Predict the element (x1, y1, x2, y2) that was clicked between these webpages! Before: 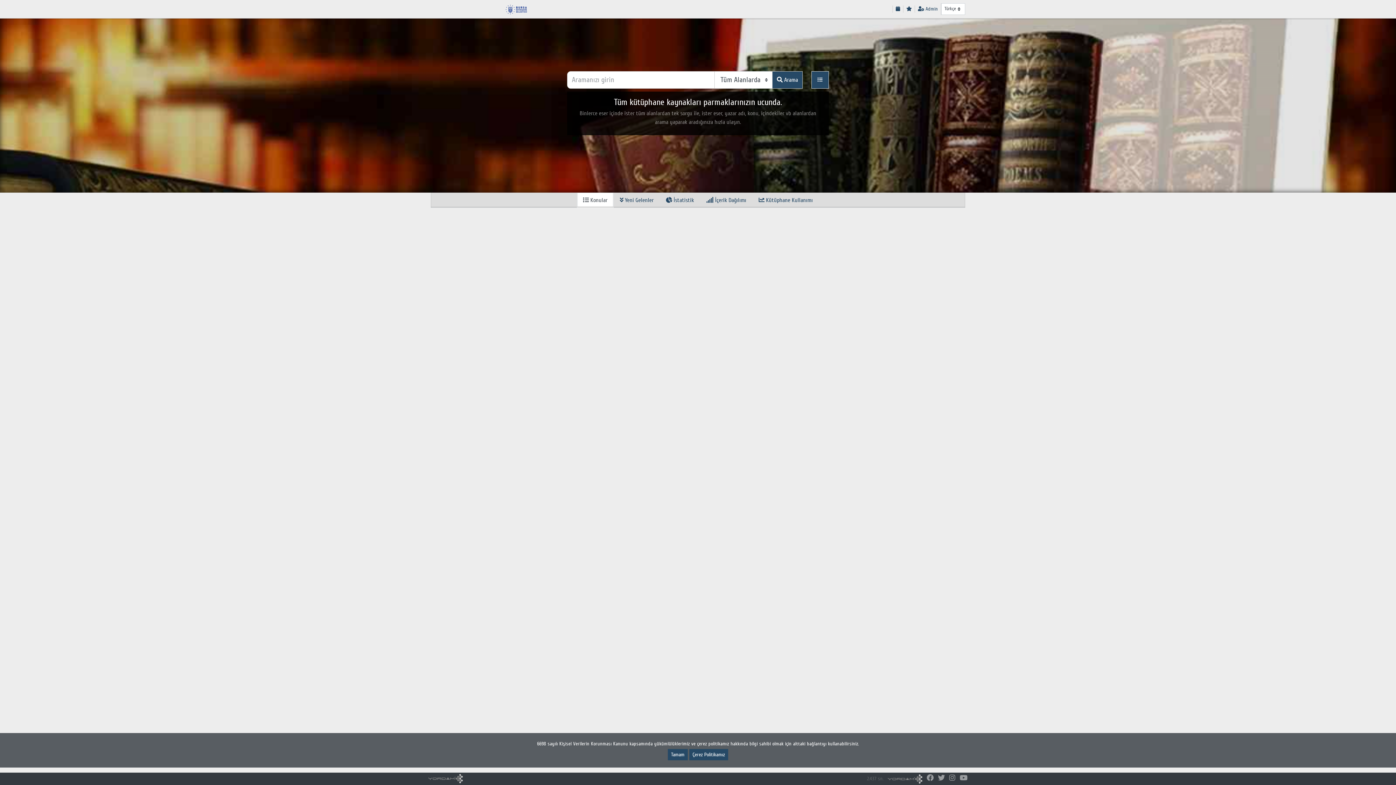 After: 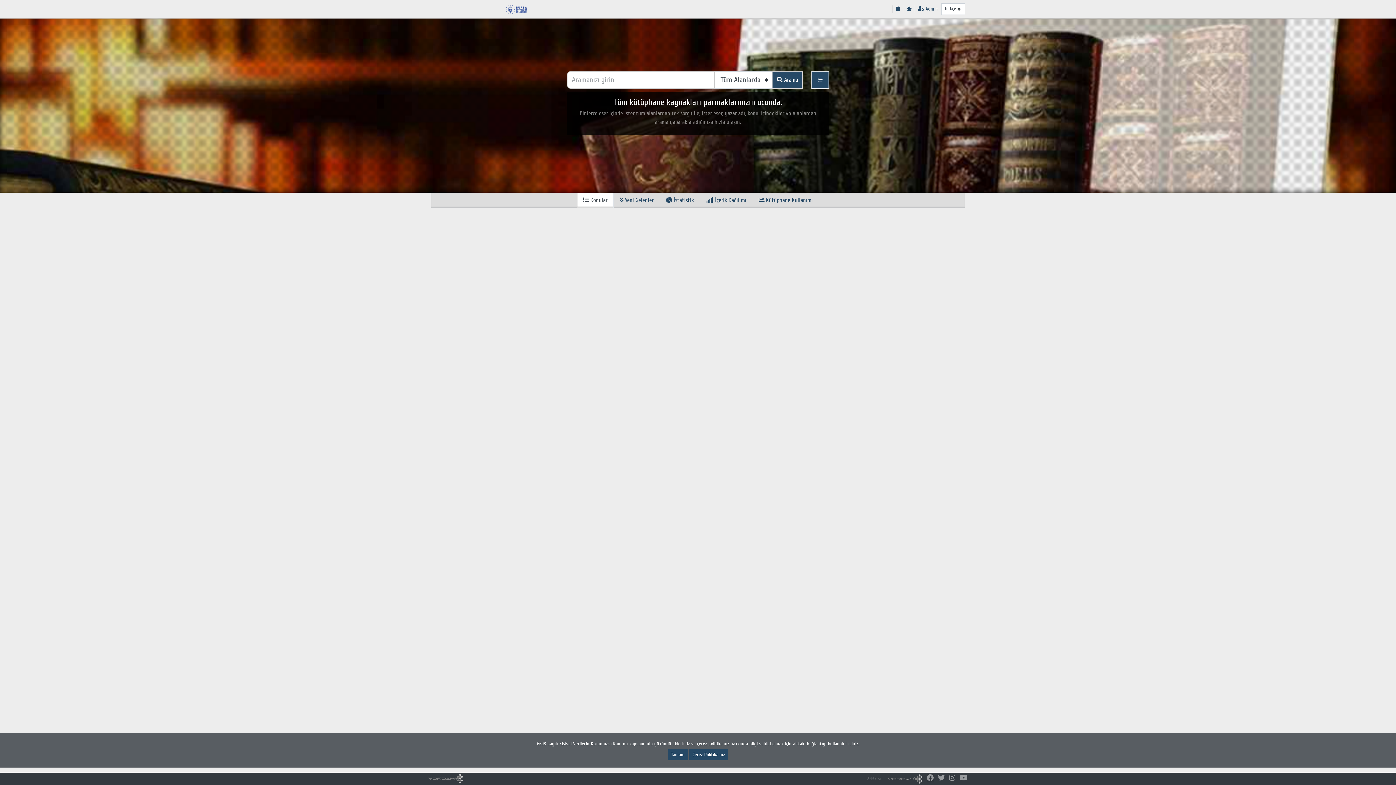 Action: bbox: (926, 774, 933, 782)